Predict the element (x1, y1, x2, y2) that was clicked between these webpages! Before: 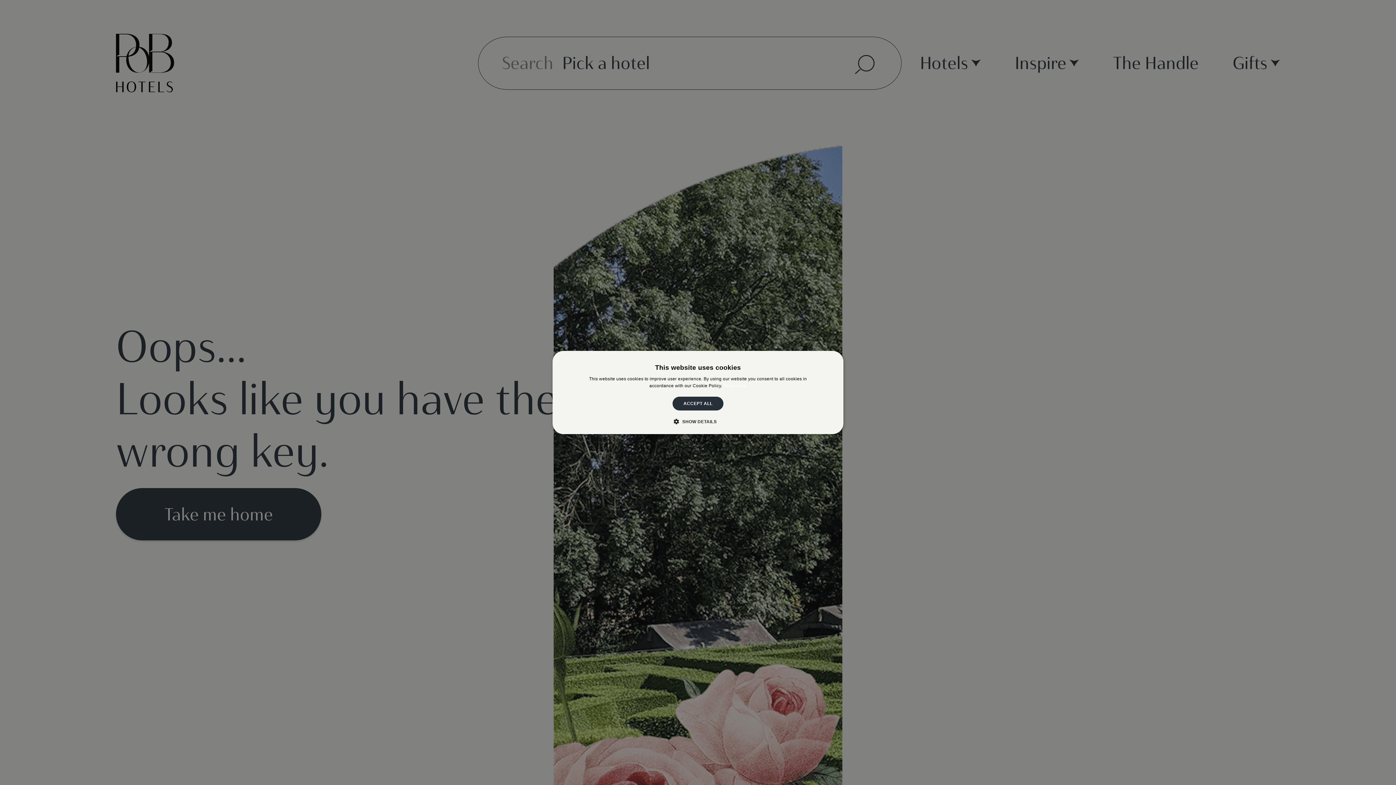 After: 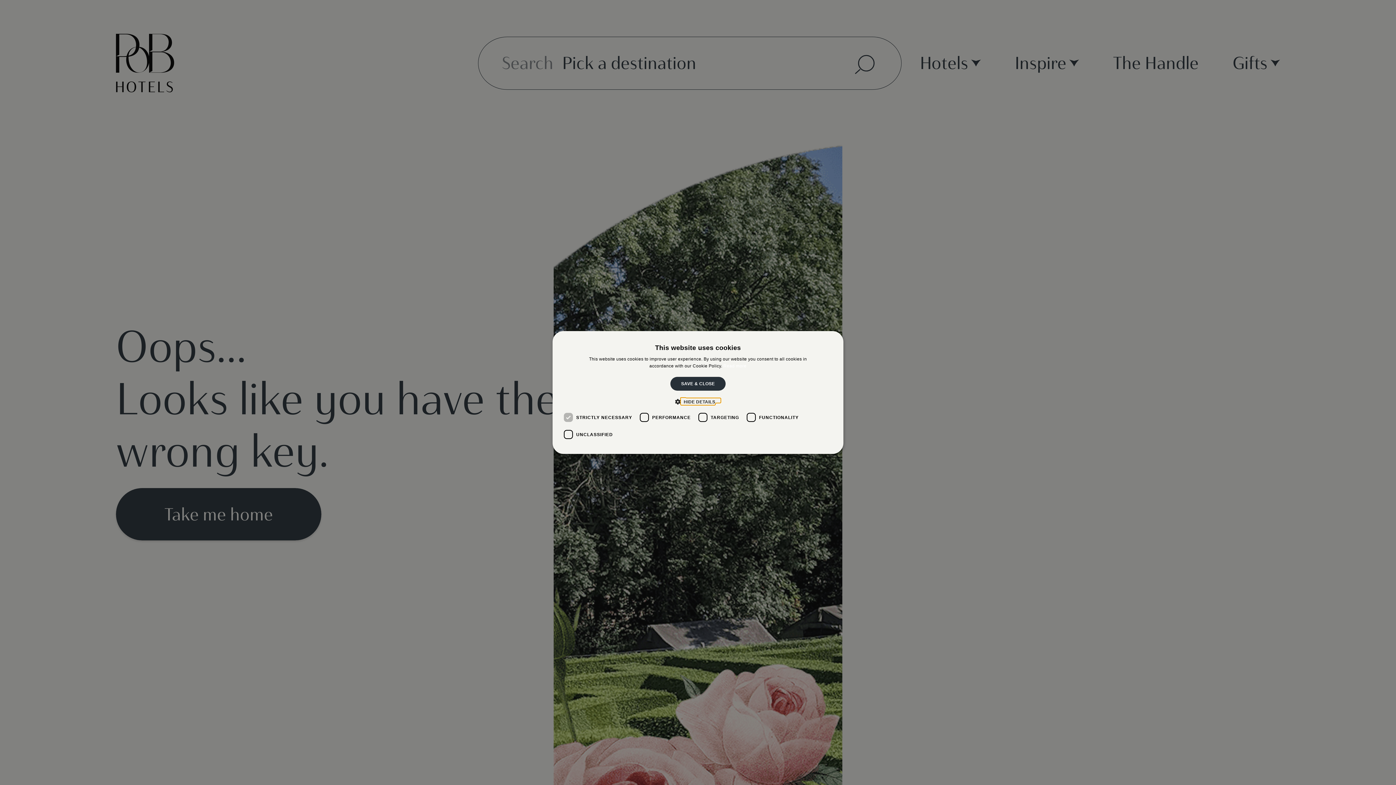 Action: label:  SHOW DETAILS bbox: (679, 418, 716, 425)